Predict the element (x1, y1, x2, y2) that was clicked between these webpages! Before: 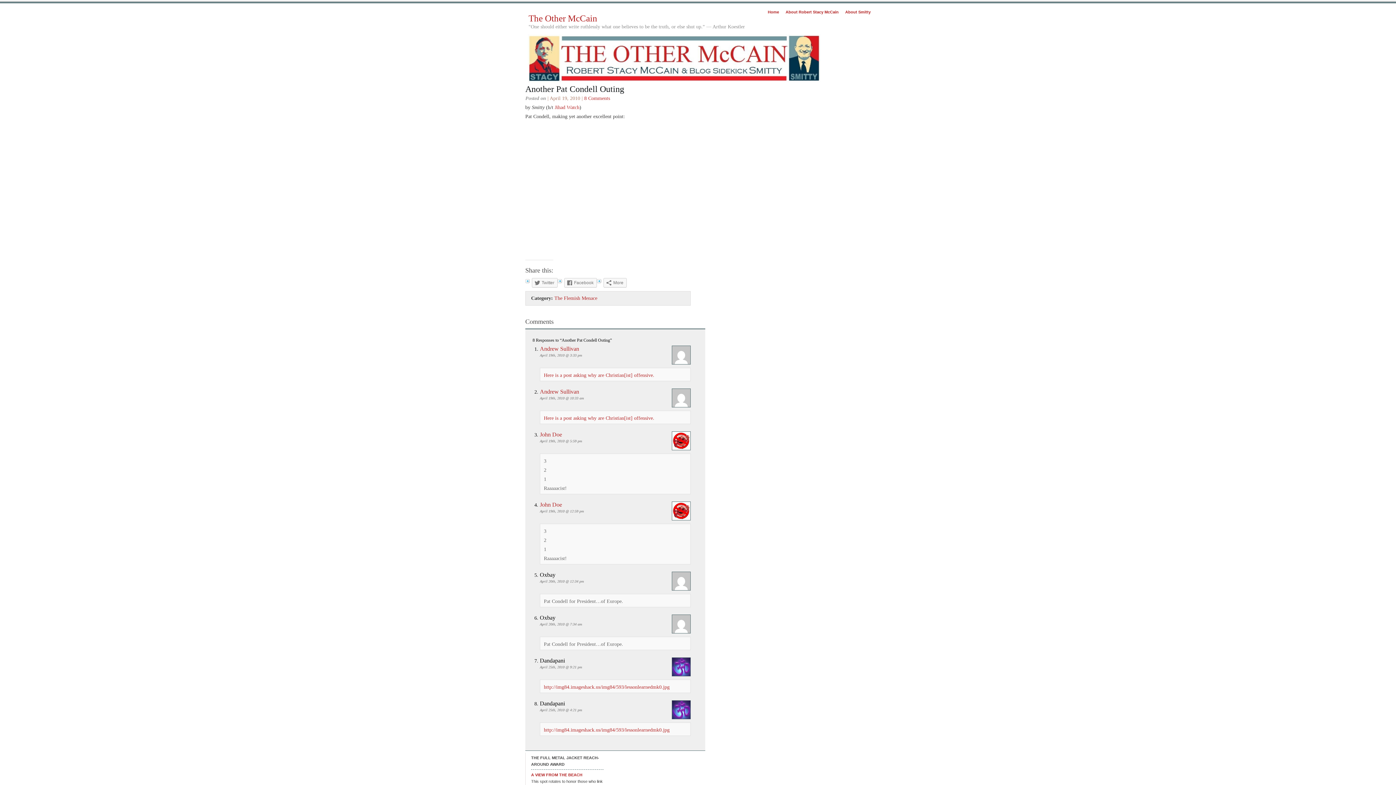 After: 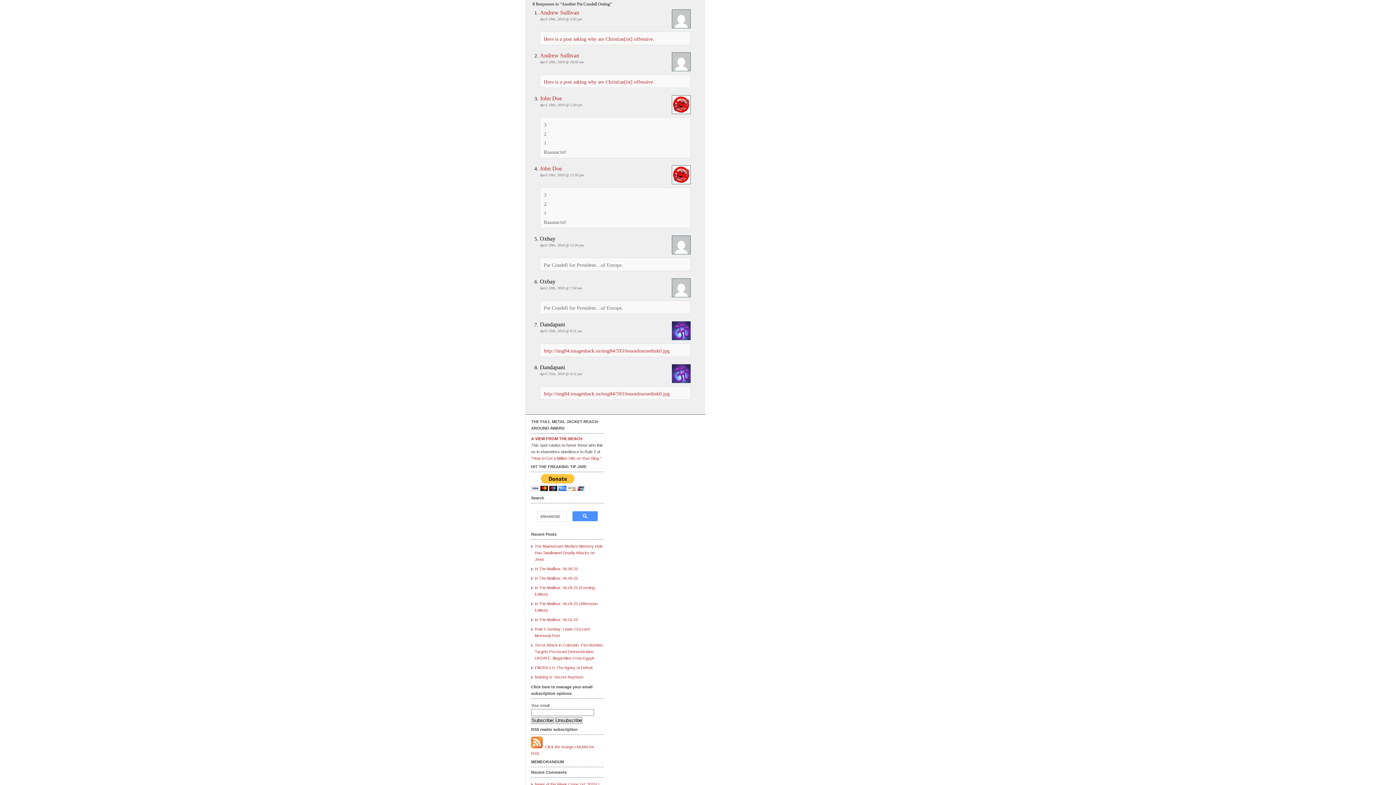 Action: bbox: (584, 95, 610, 100) label: 8 Comments